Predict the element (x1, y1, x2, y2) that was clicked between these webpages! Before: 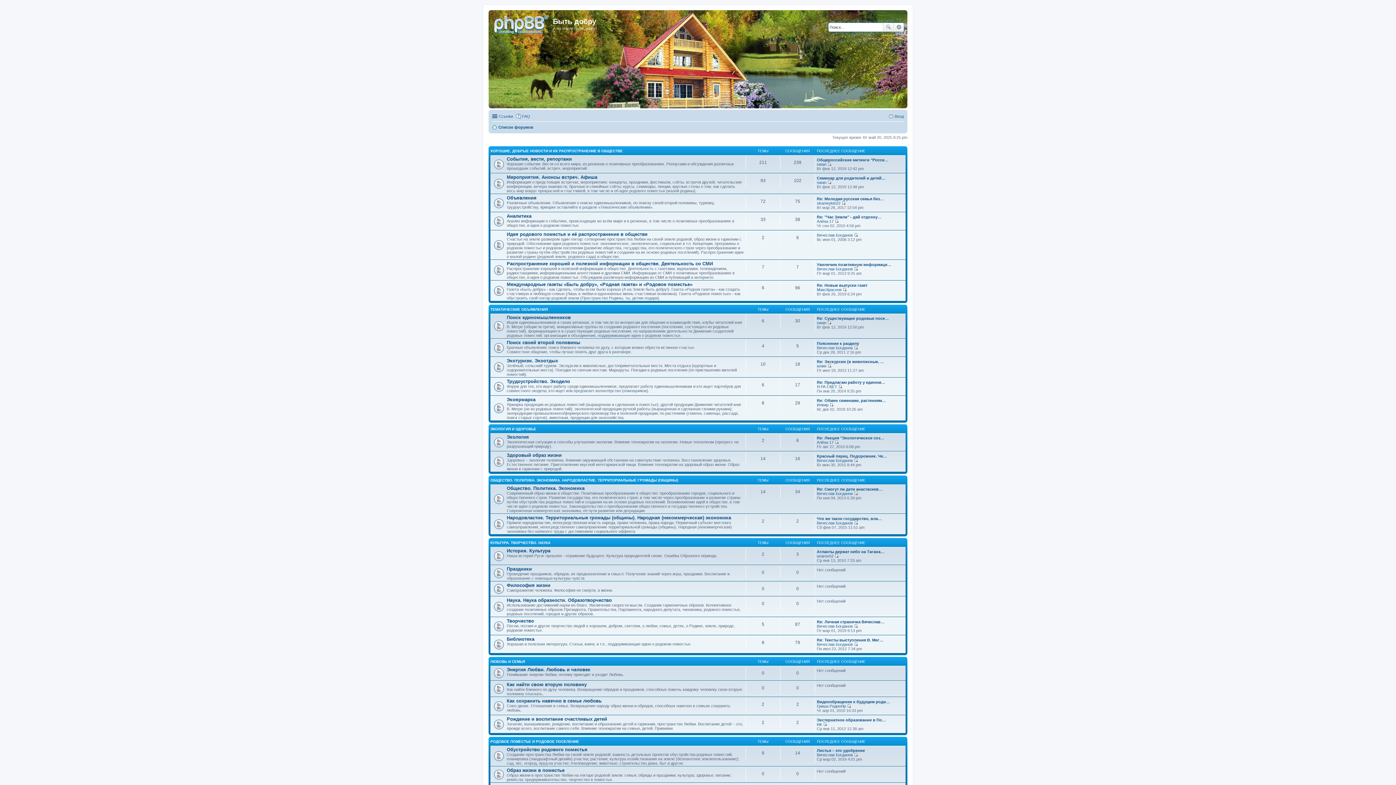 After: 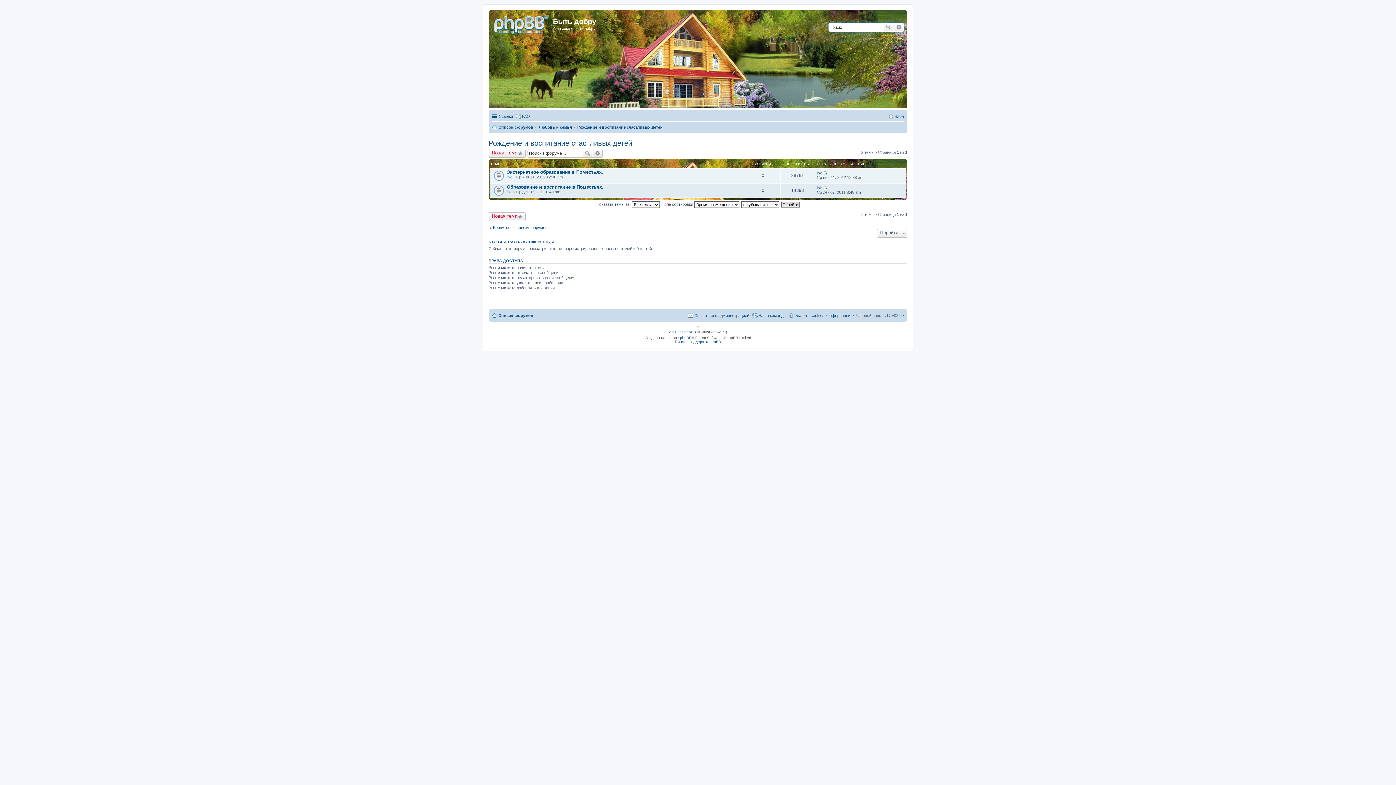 Action: bbox: (506, 716, 607, 722) label: Рождение и воспитание счастливых детей